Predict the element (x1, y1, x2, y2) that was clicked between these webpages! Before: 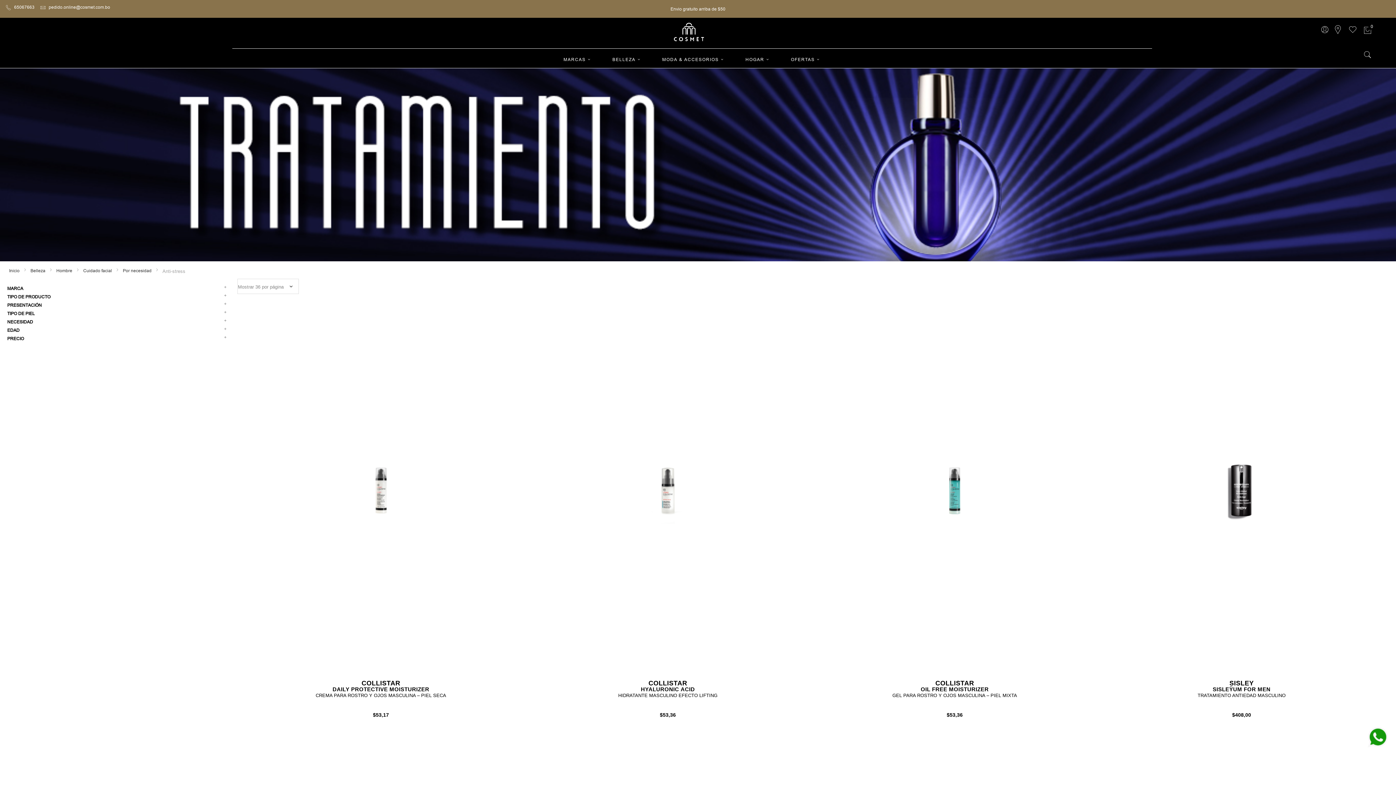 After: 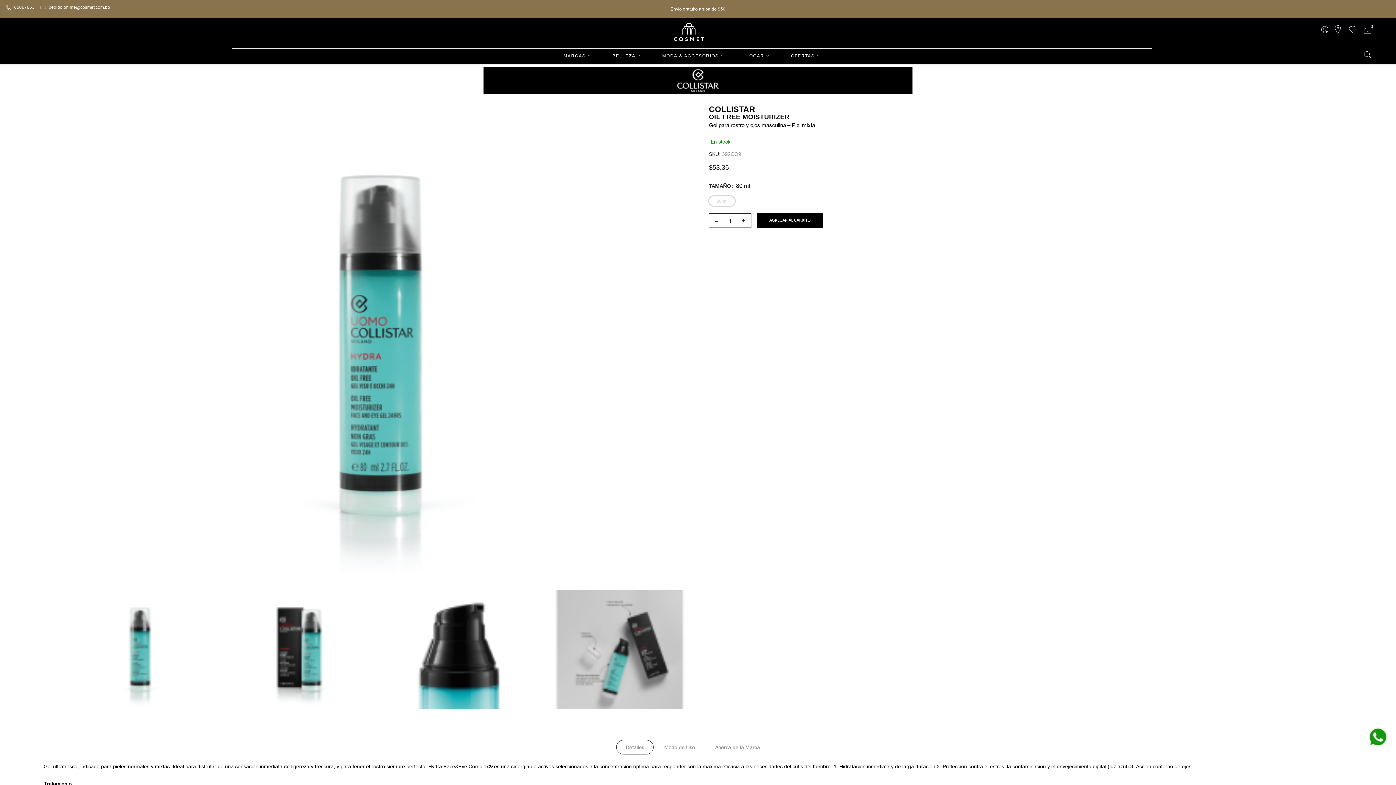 Action: bbox: (811, 299, 1098, 681)